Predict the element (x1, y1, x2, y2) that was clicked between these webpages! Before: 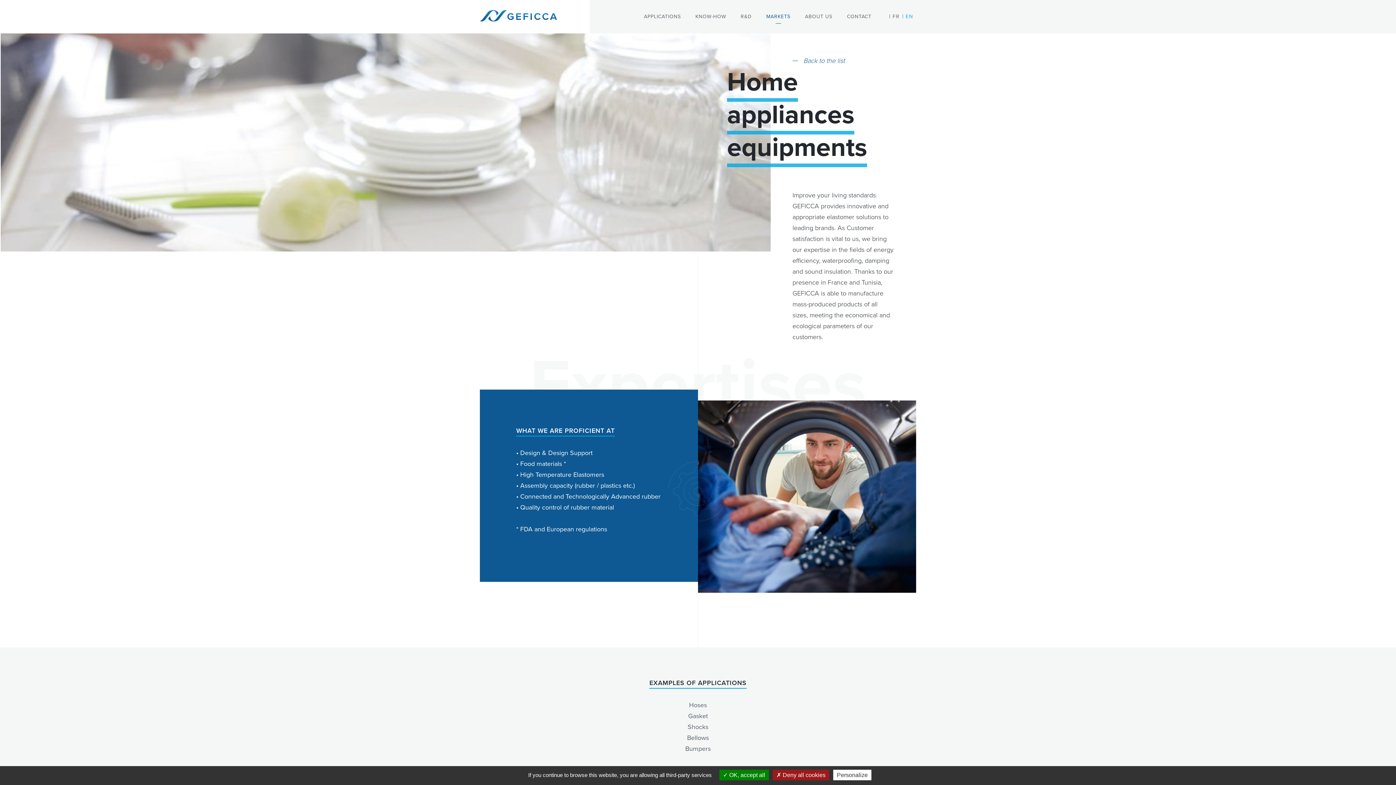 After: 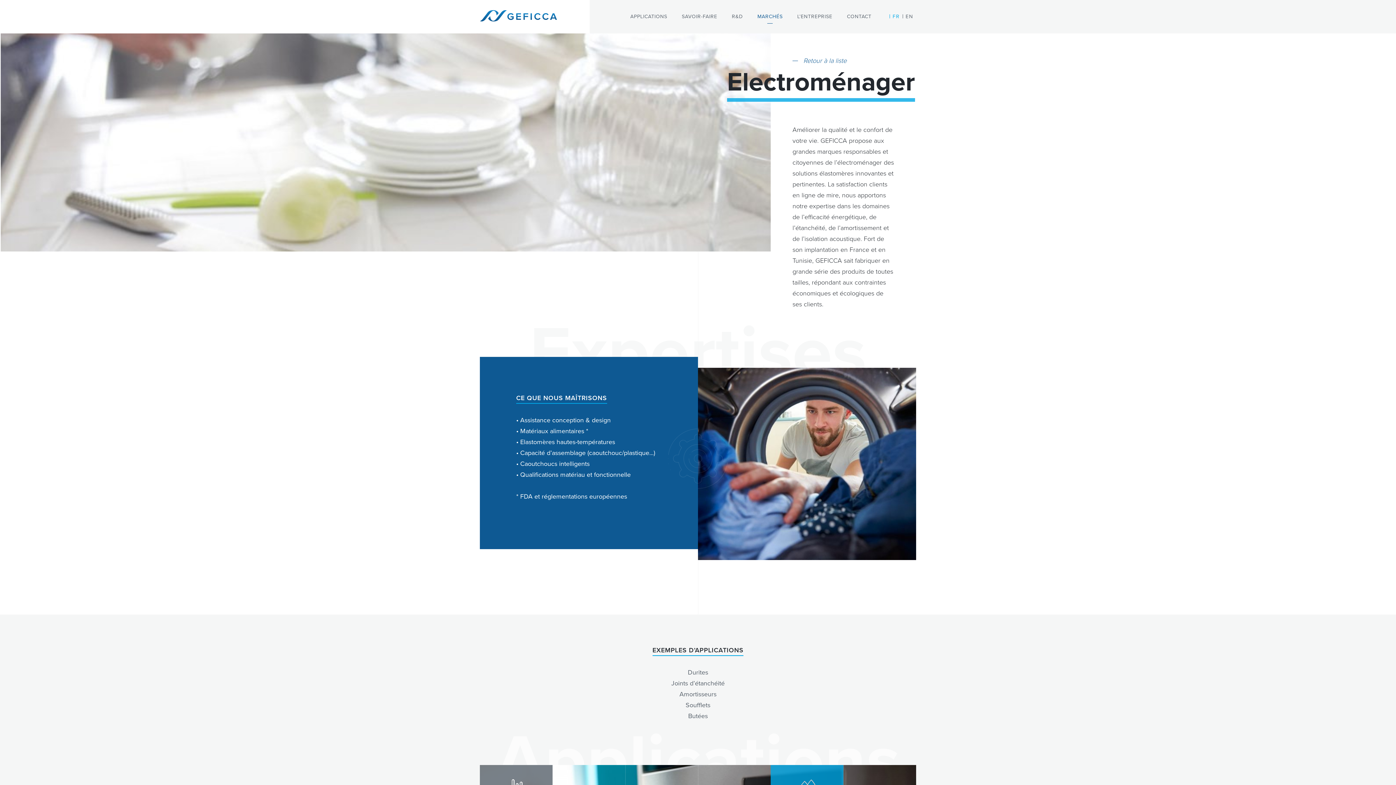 Action: bbox: (892, 13, 900, 19) label: FR